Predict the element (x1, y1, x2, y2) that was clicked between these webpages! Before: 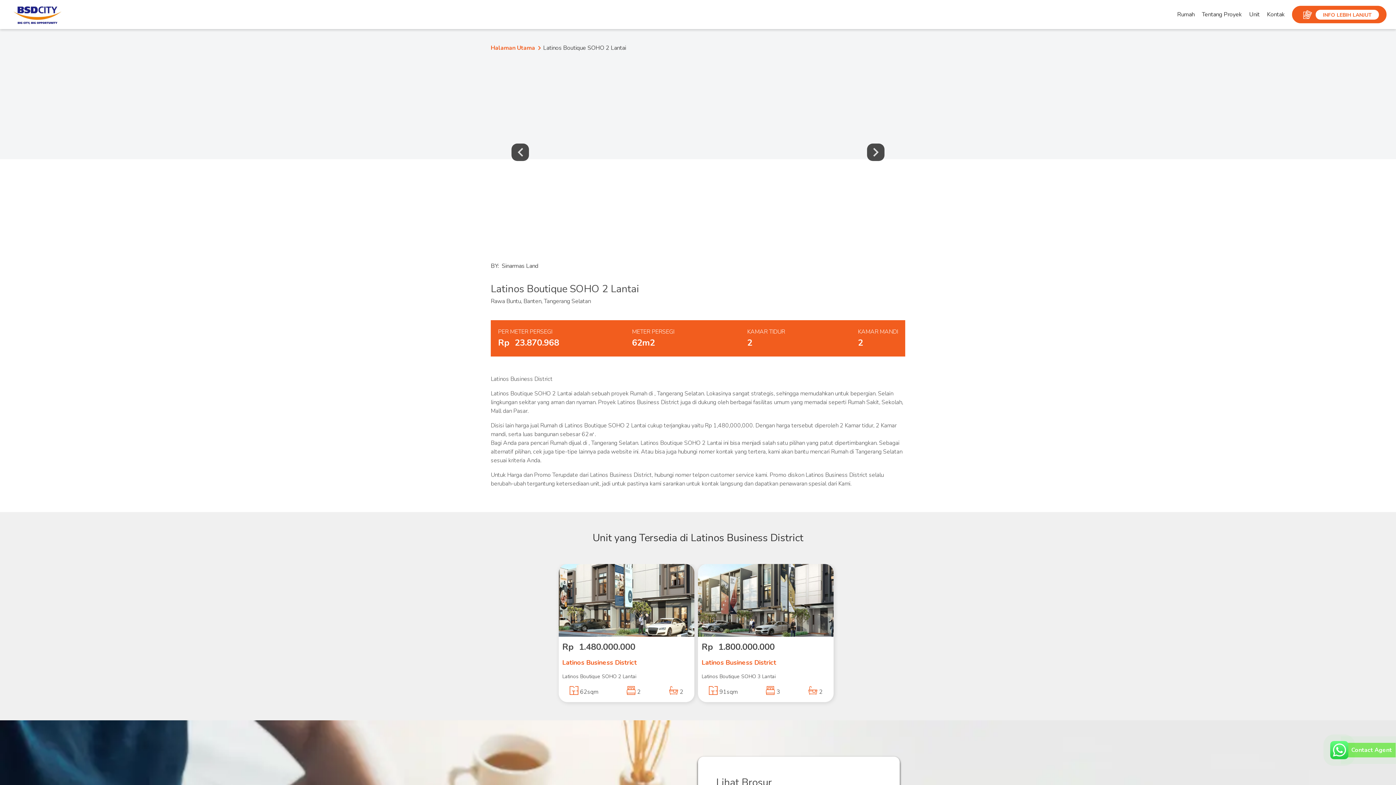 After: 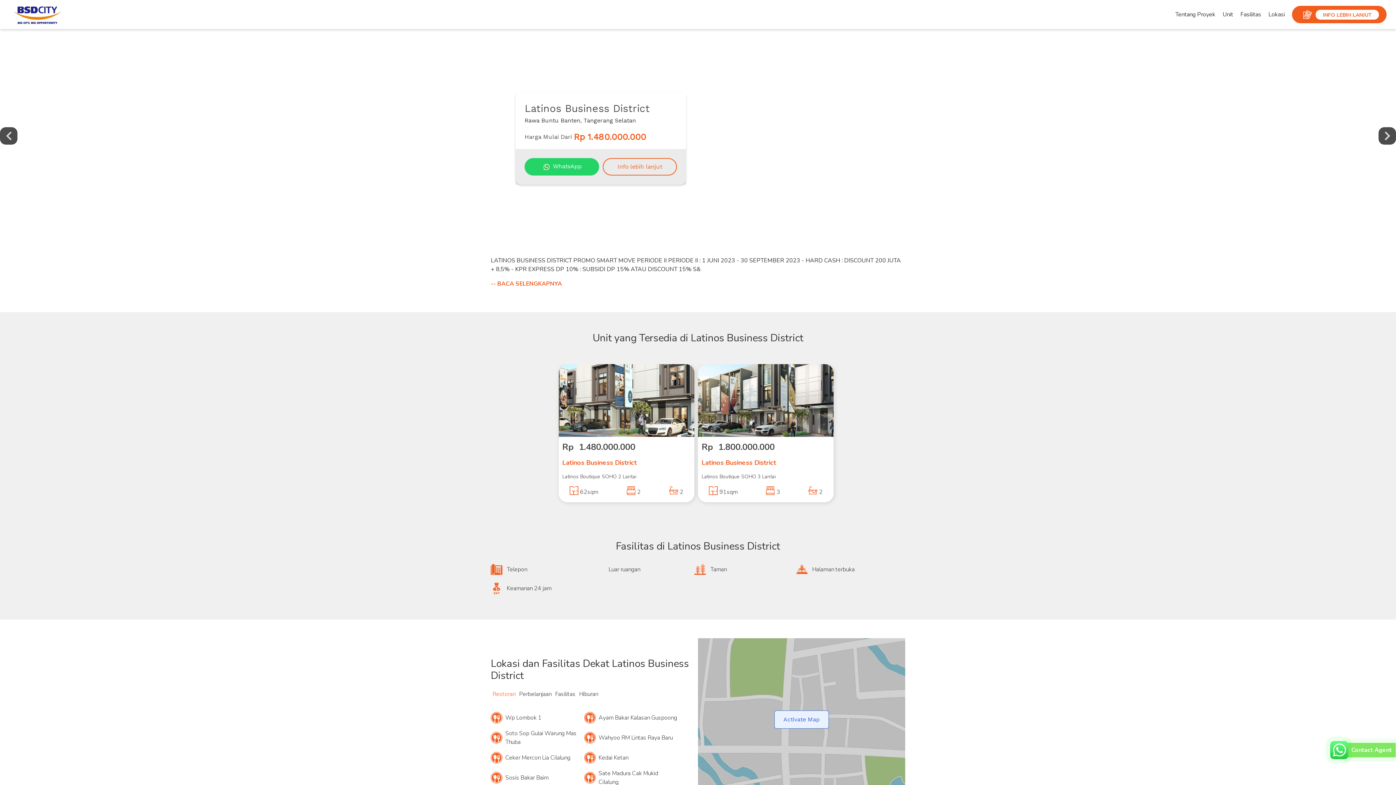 Action: label: Halaman Utama  bbox: (490, 44, 536, 52)